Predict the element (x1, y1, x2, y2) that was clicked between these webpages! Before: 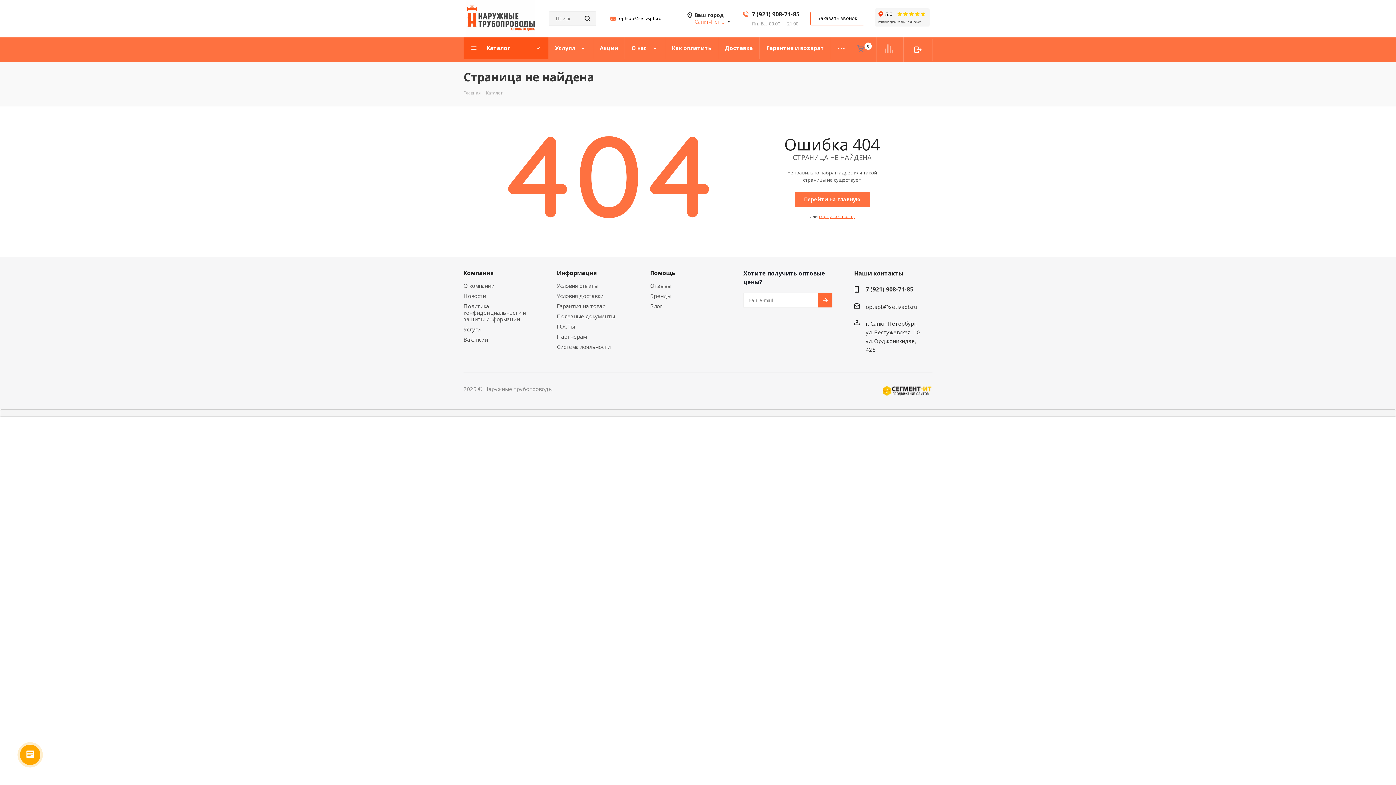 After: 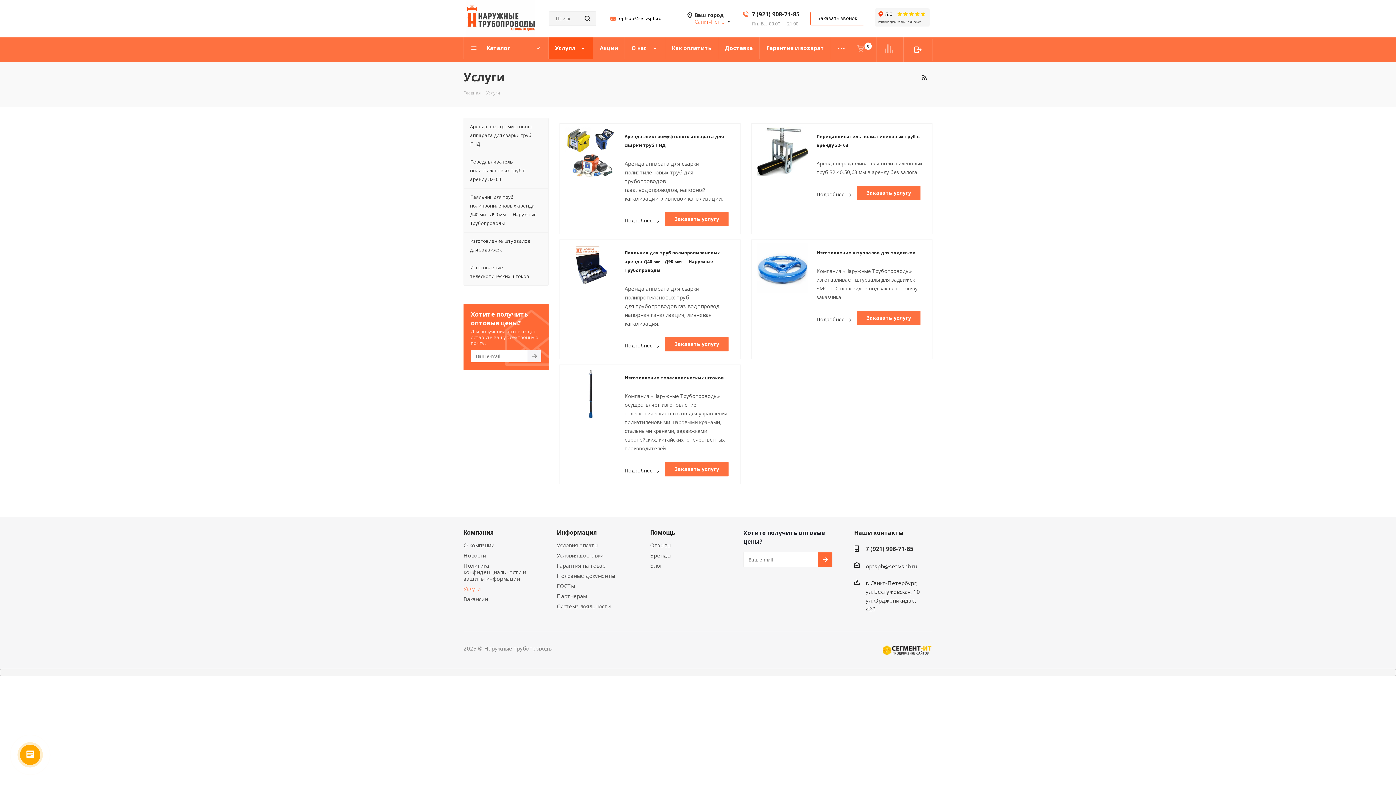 Action: bbox: (548, 37, 593, 59) label: Услуги